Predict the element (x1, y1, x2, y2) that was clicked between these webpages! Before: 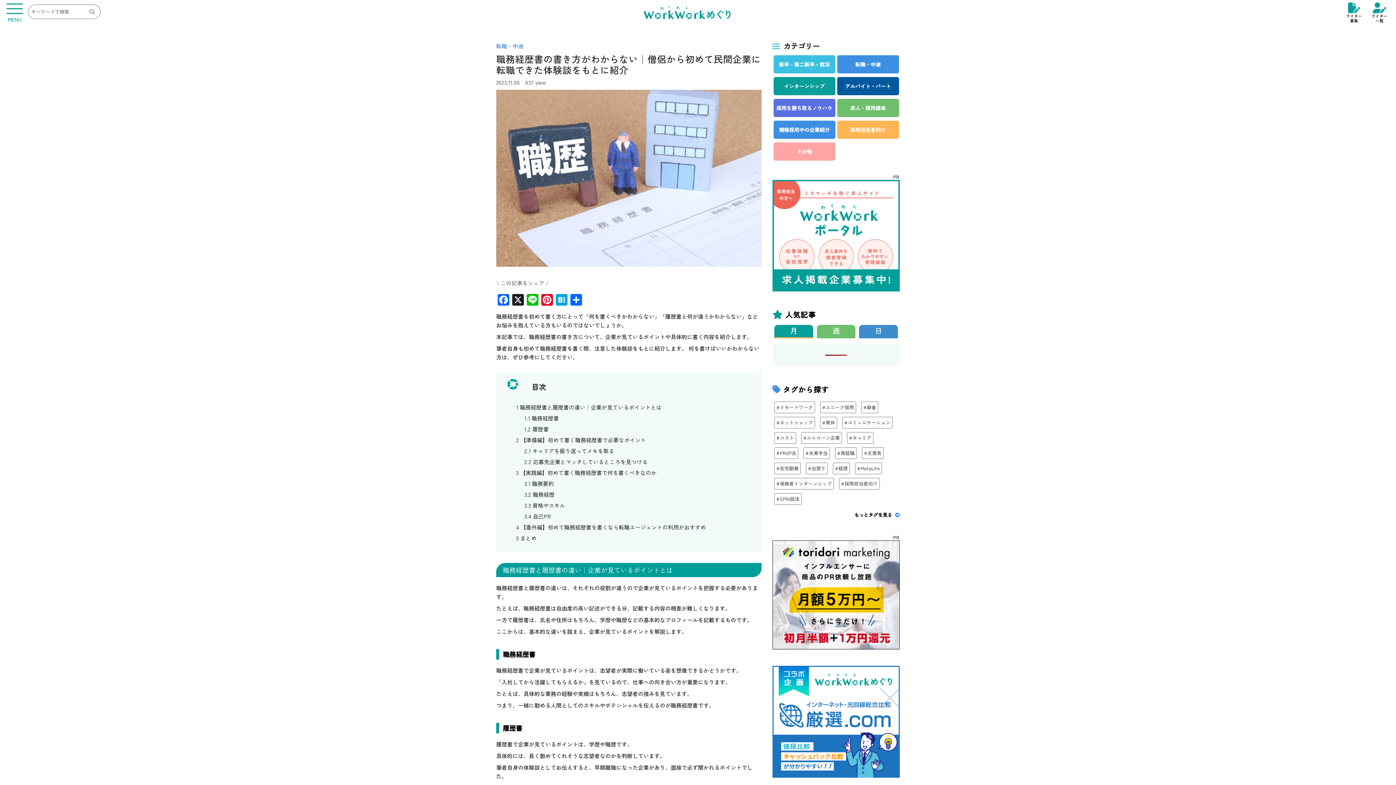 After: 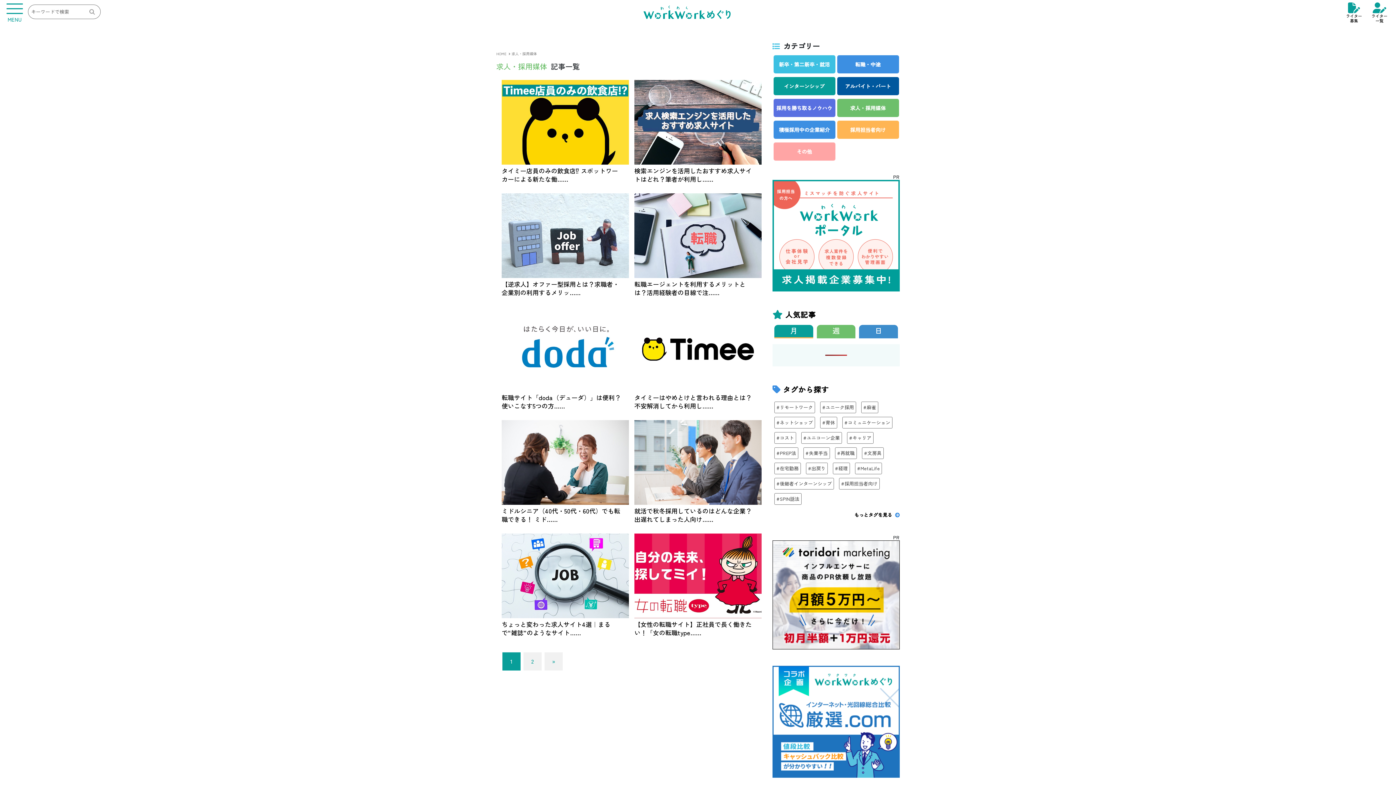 Action: bbox: (837, 98, 899, 117) label: 求人・採用媒体